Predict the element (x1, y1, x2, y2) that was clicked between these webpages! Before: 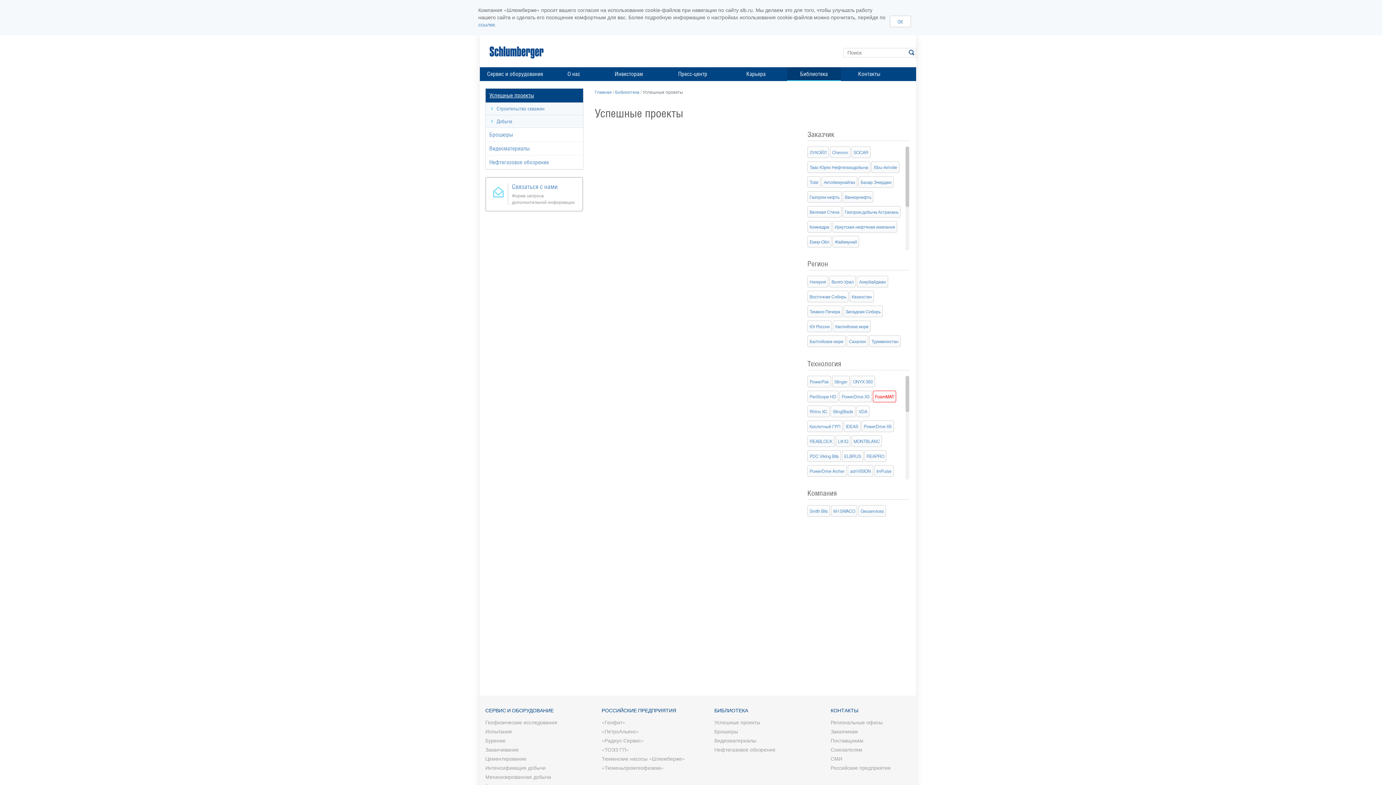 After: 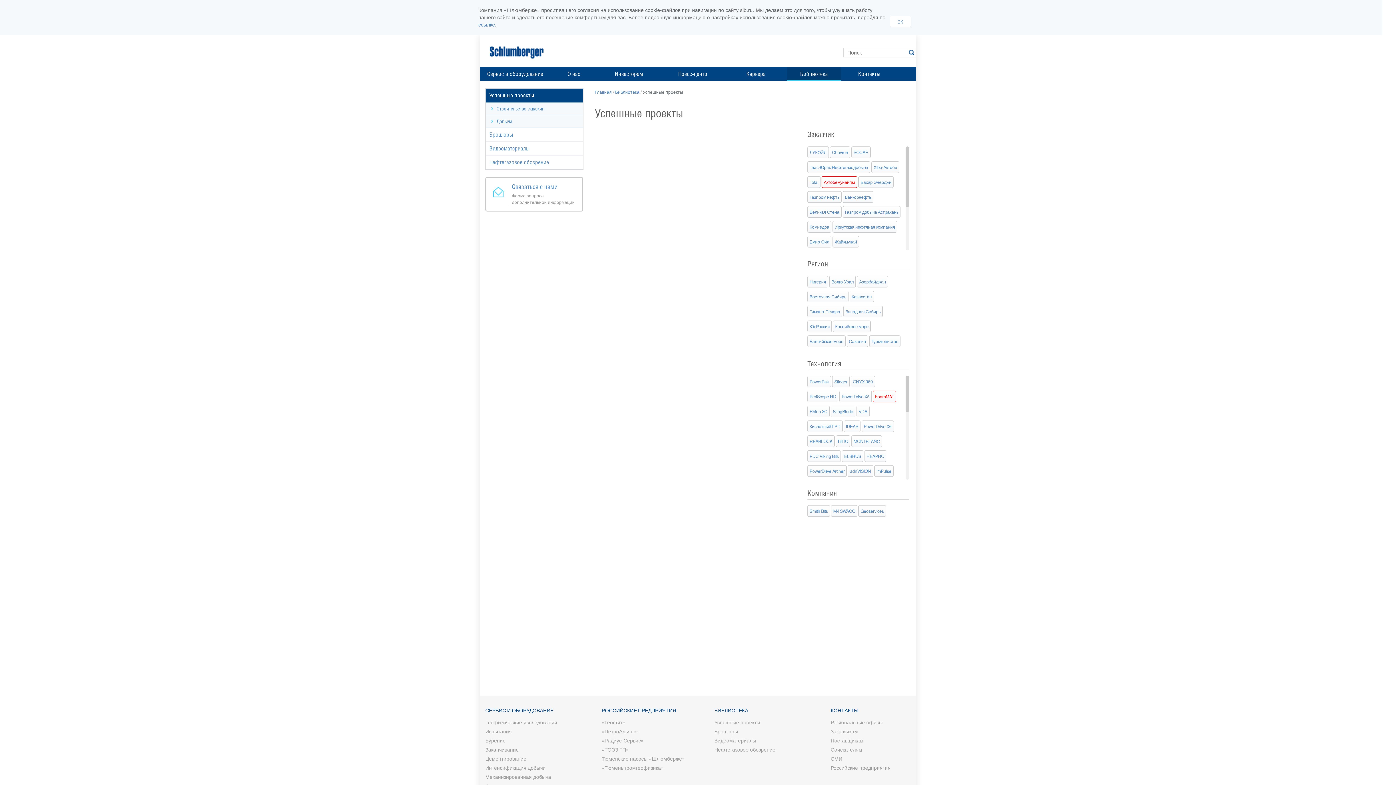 Action: label: Актобемунайгаз bbox: (821, 176, 857, 188)